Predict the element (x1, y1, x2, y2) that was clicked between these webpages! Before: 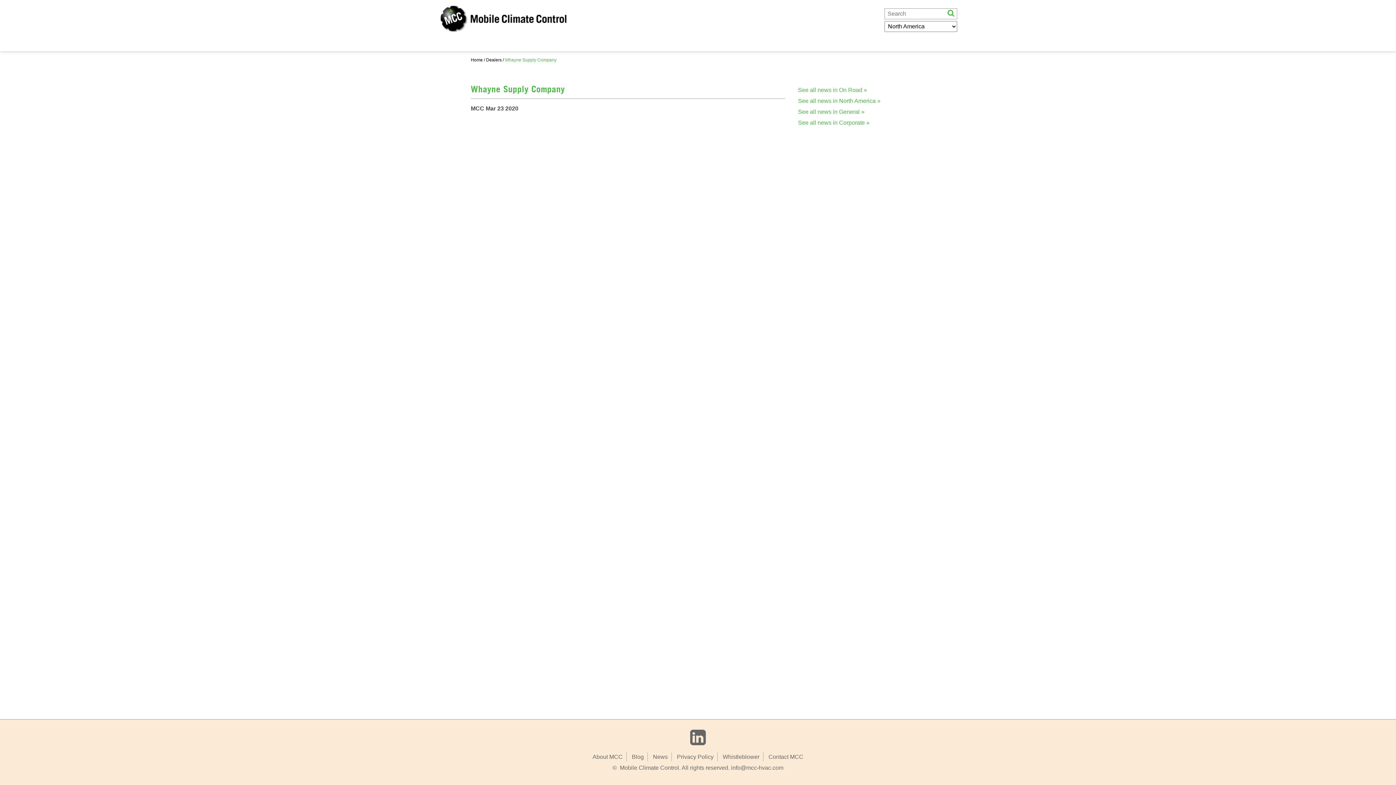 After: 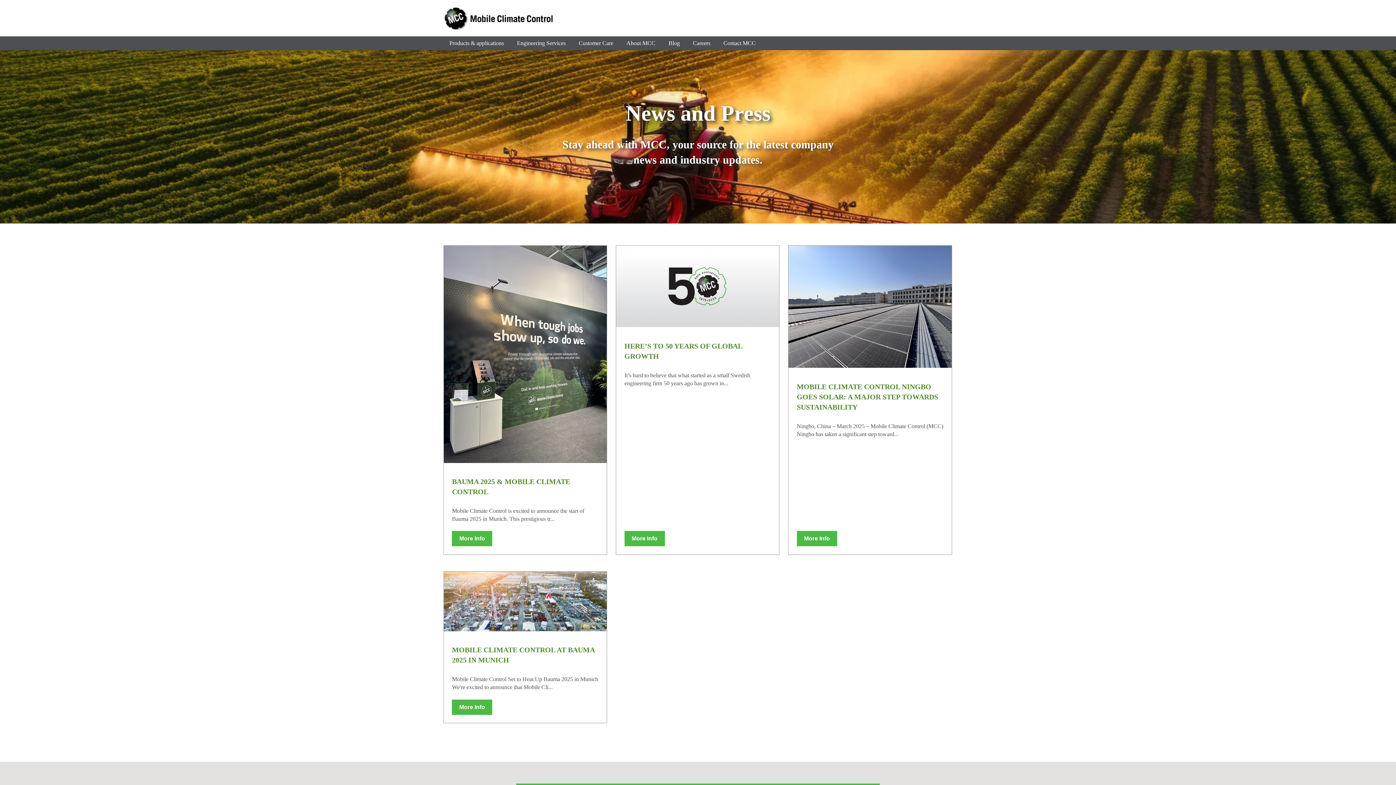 Action: bbox: (653, 754, 668, 760) label: News